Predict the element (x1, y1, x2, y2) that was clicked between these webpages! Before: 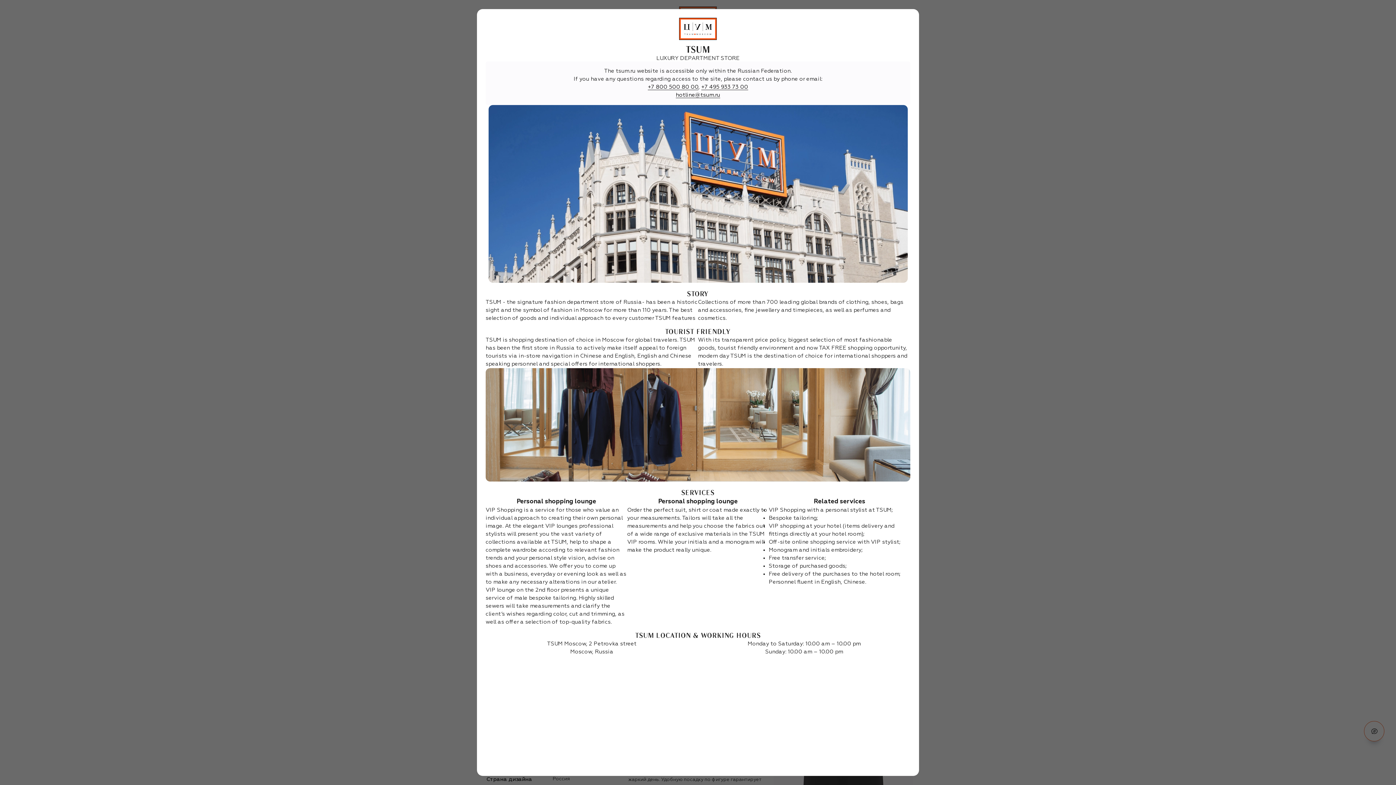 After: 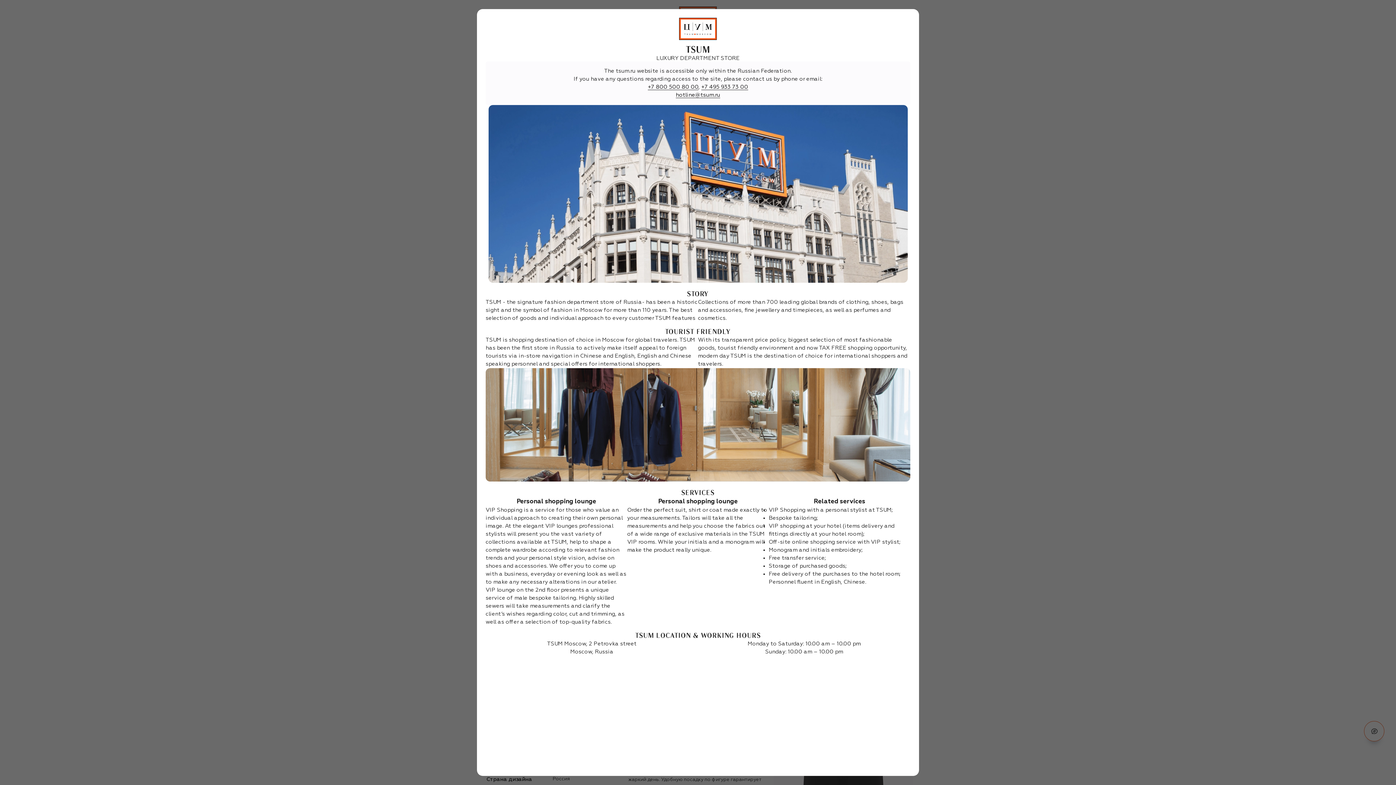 Action: bbox: (648, 84, 698, 90) label: +7 800 500 80 00